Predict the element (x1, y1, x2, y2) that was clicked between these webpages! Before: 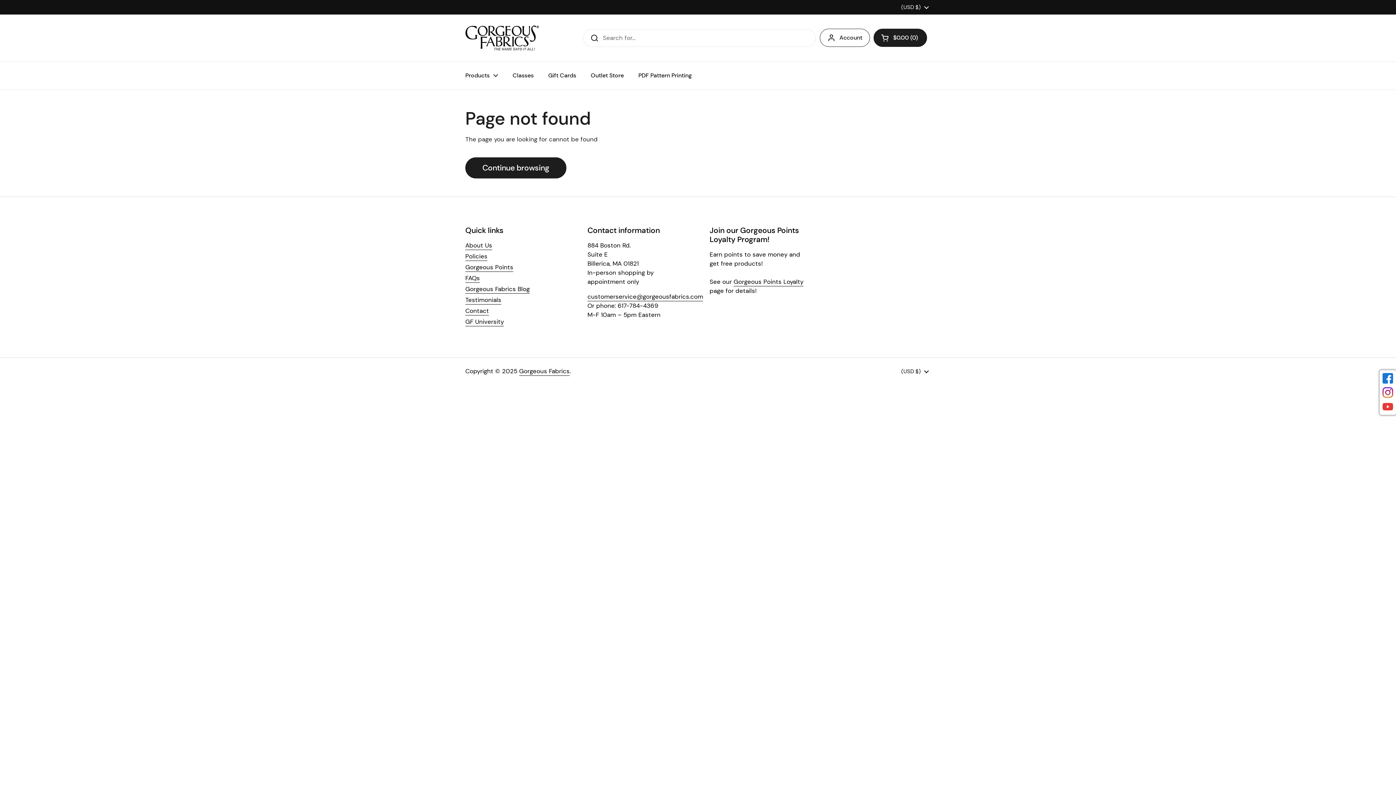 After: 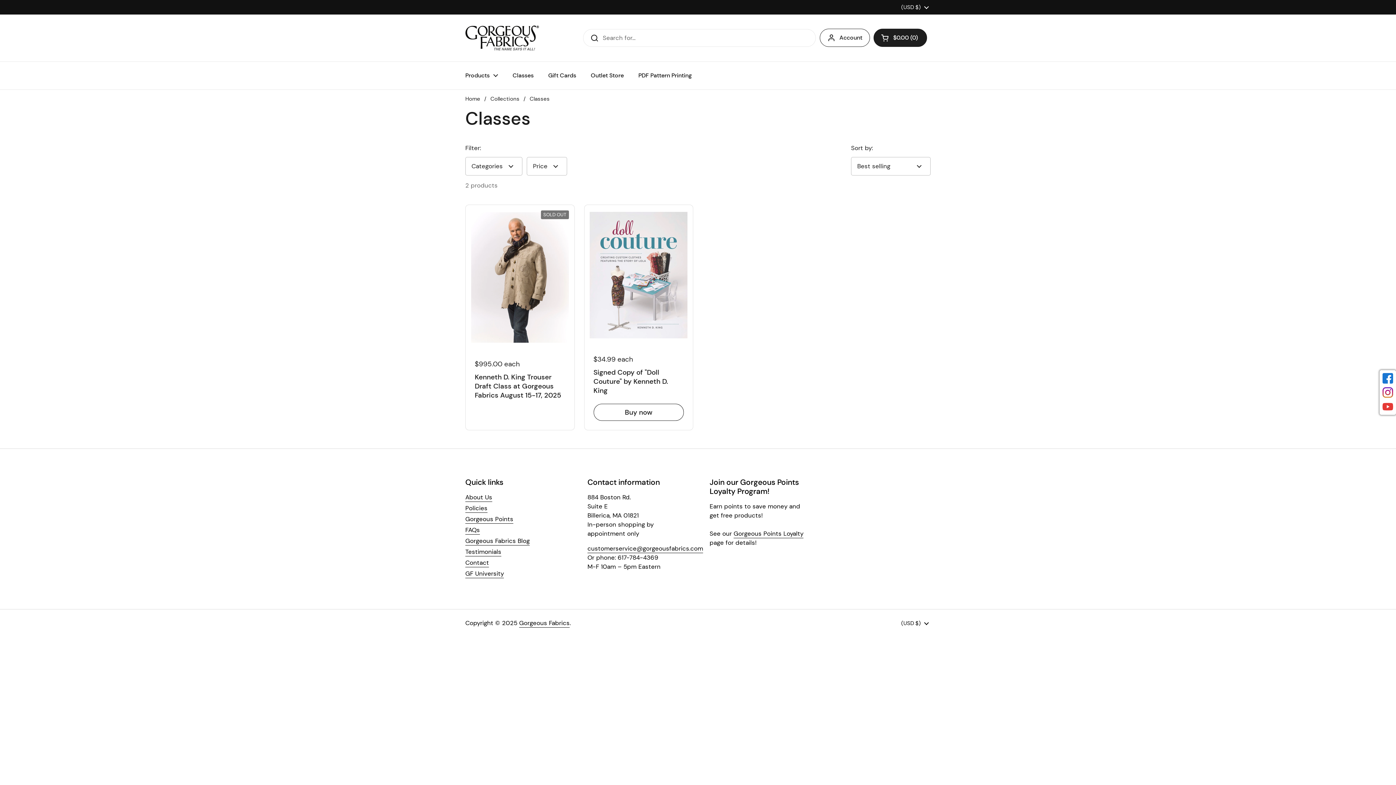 Action: bbox: (505, 67, 541, 84) label: Classes